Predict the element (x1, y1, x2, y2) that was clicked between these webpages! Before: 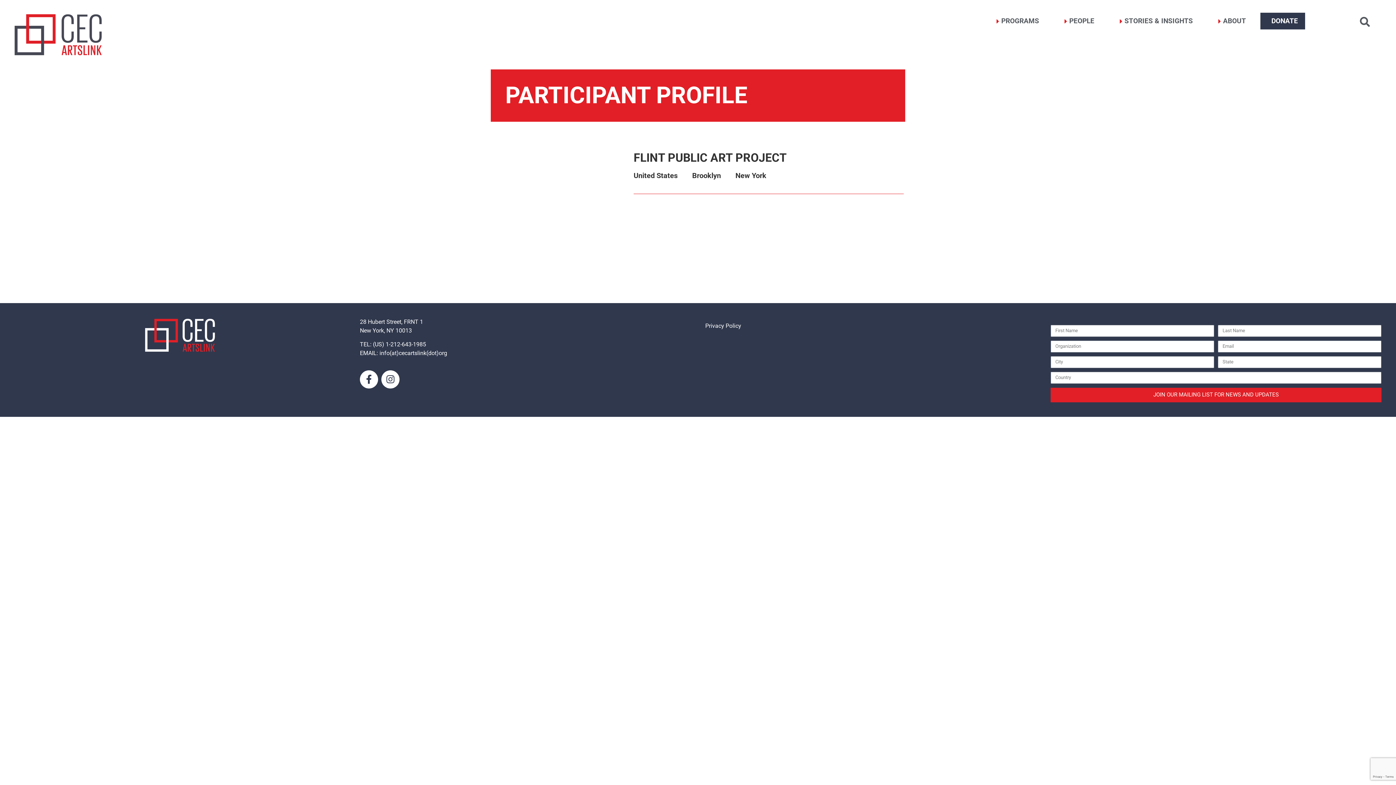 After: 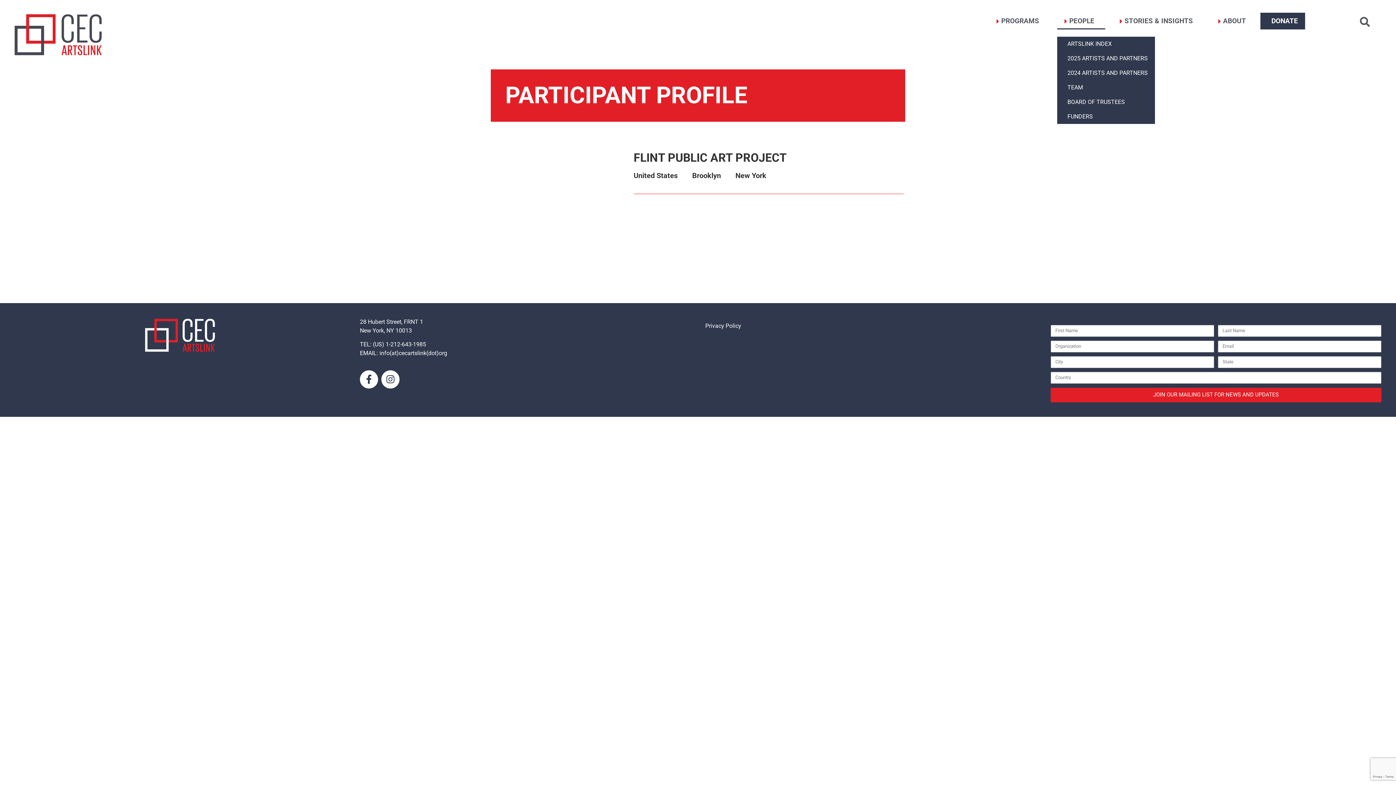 Action: label: PEOPLE bbox: (1057, 12, 1105, 29)